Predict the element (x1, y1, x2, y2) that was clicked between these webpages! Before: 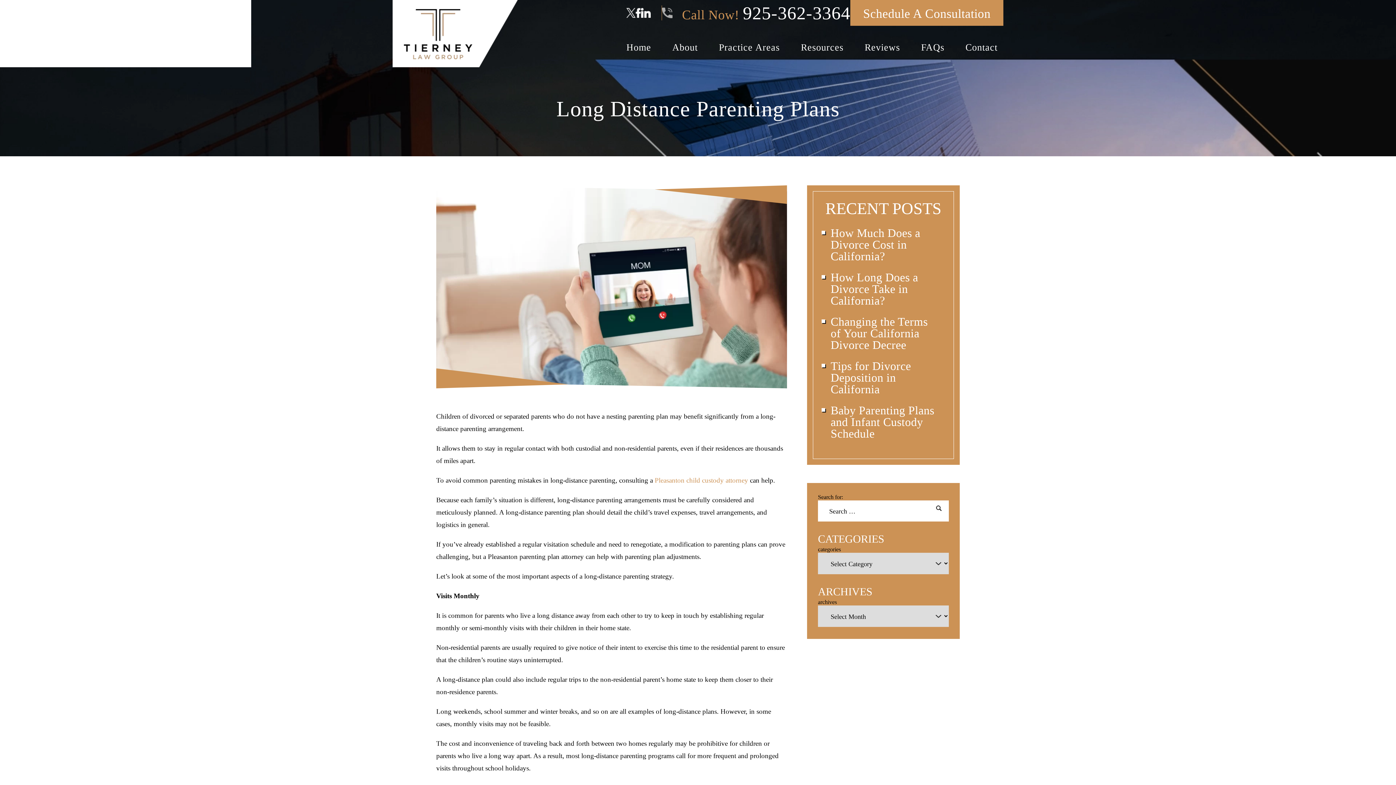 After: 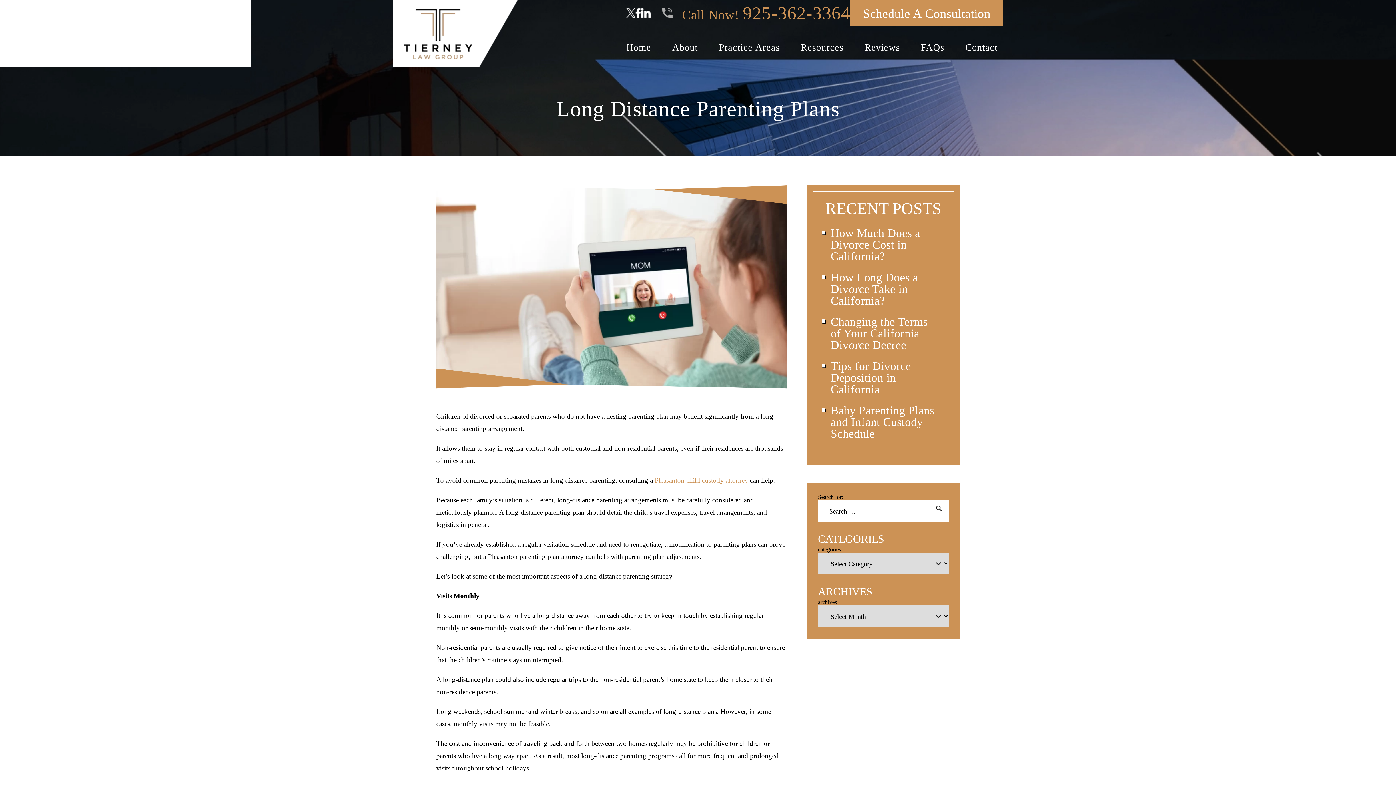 Action: label: 925-362-3364 bbox: (743, 3, 850, 22)